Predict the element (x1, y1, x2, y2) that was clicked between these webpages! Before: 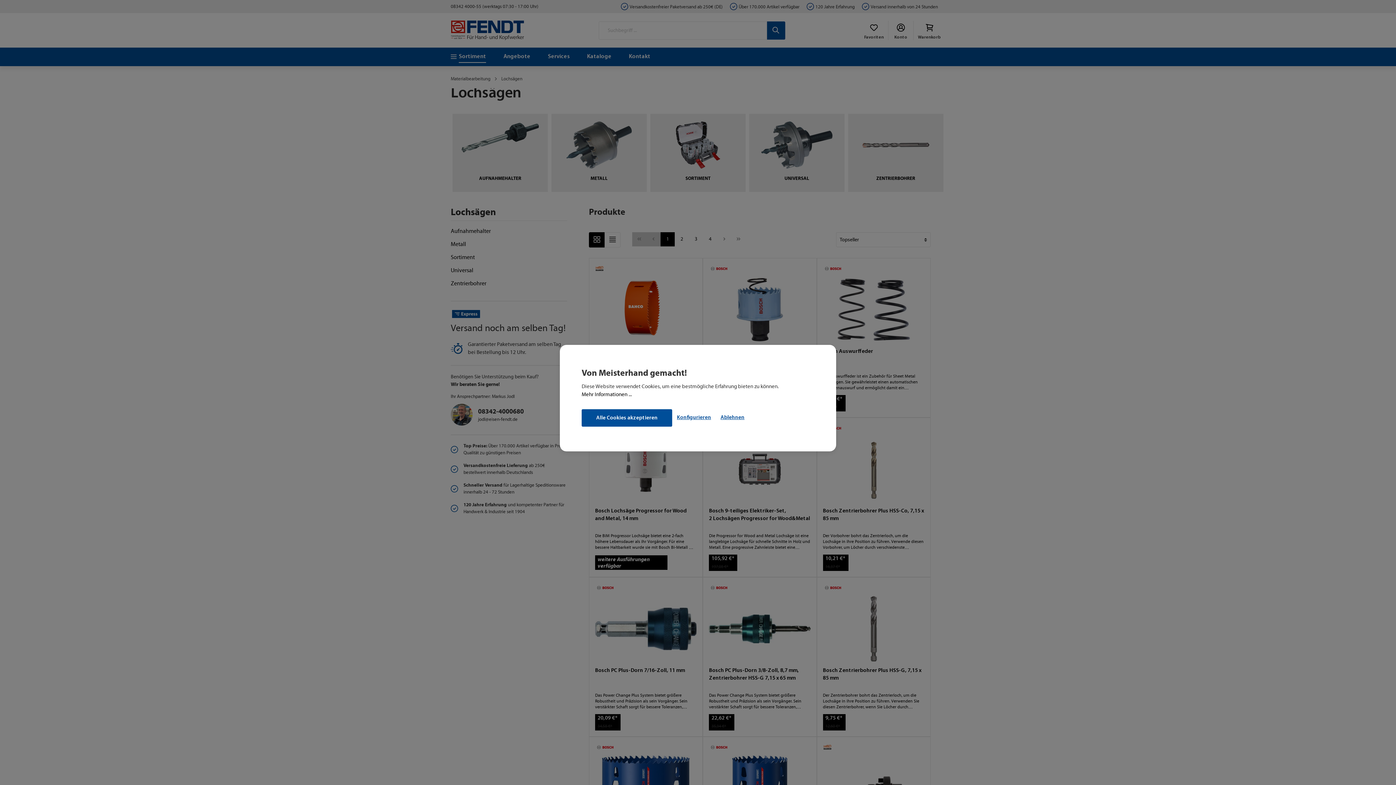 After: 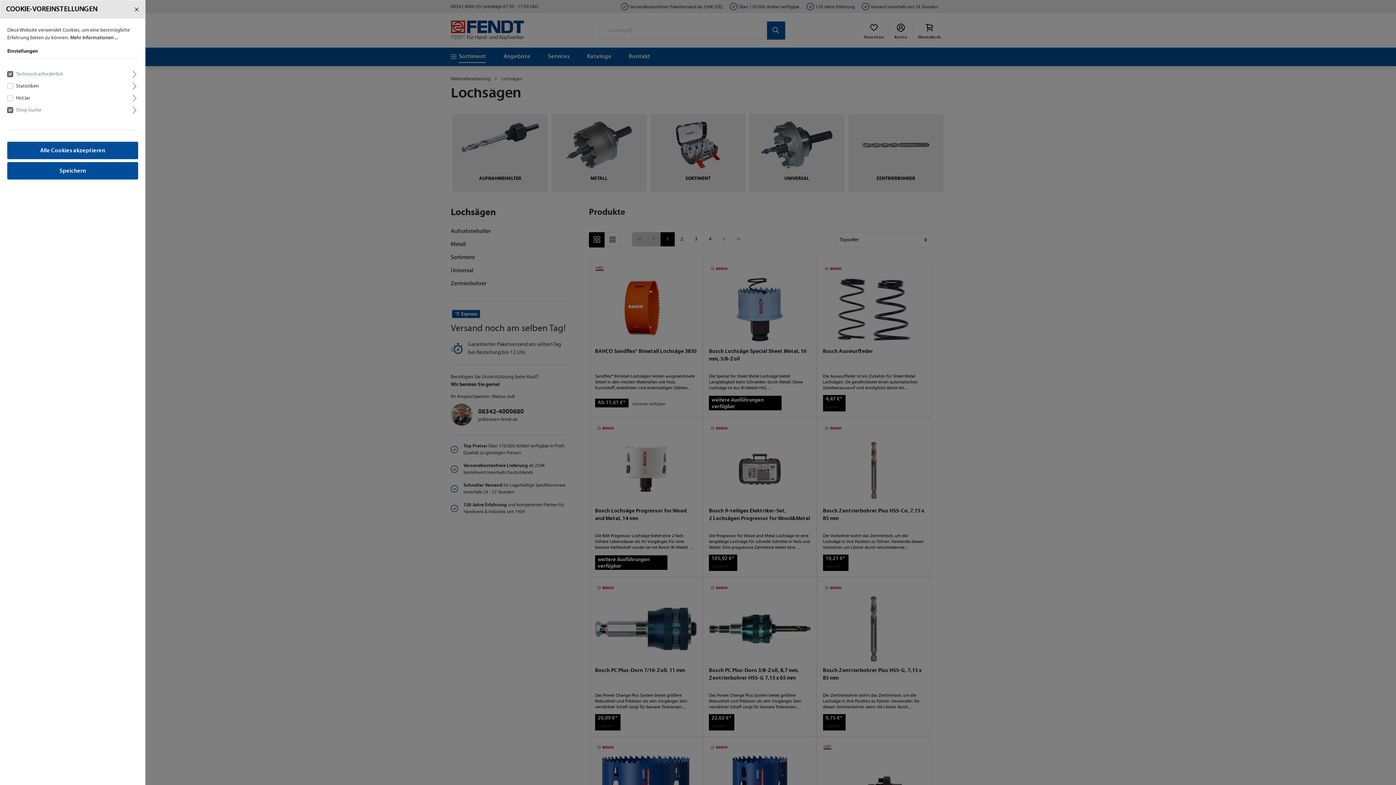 Action: label: Konfigurieren bbox: (672, 410, 716, 425)